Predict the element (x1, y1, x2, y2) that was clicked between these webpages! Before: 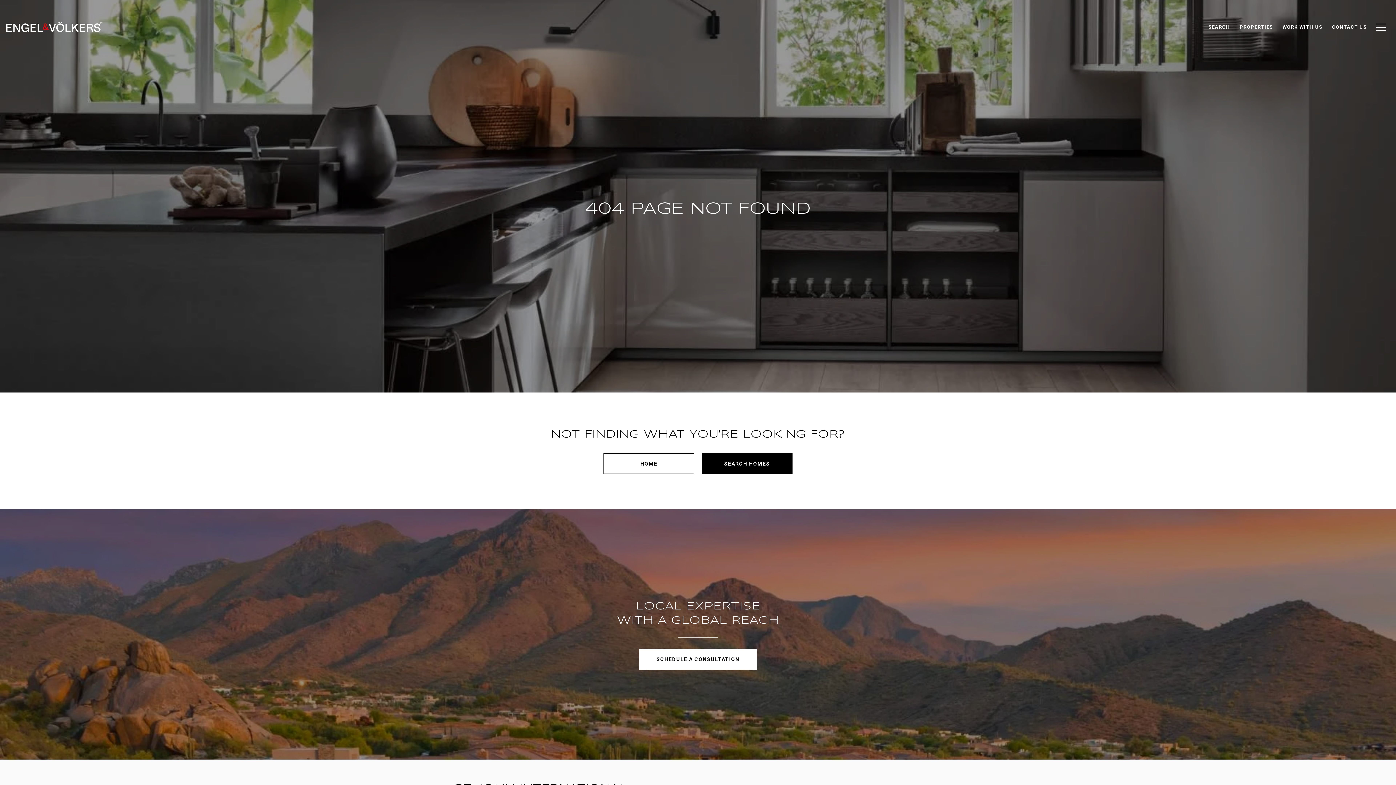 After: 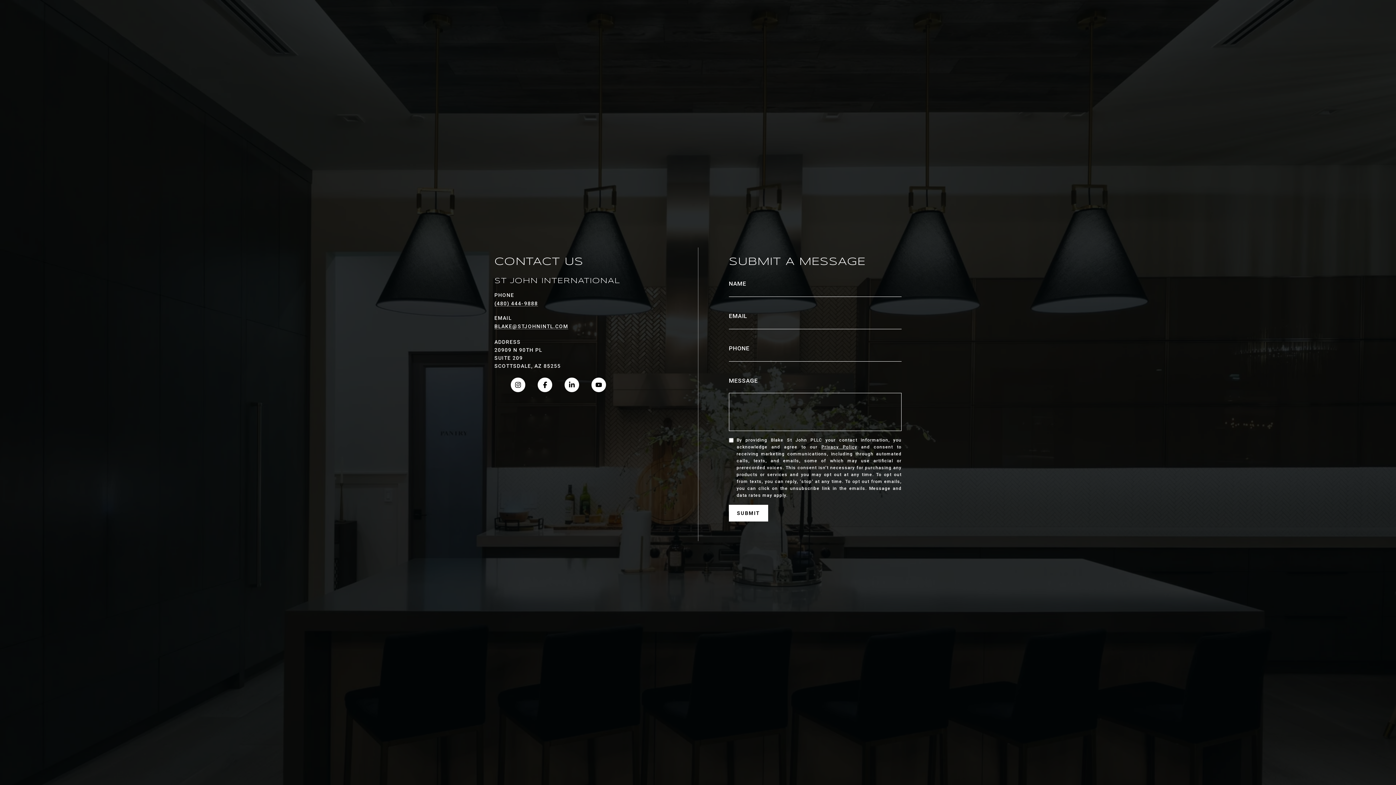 Action: label: CONTACT US bbox: (1327, 20, 1372, 34)